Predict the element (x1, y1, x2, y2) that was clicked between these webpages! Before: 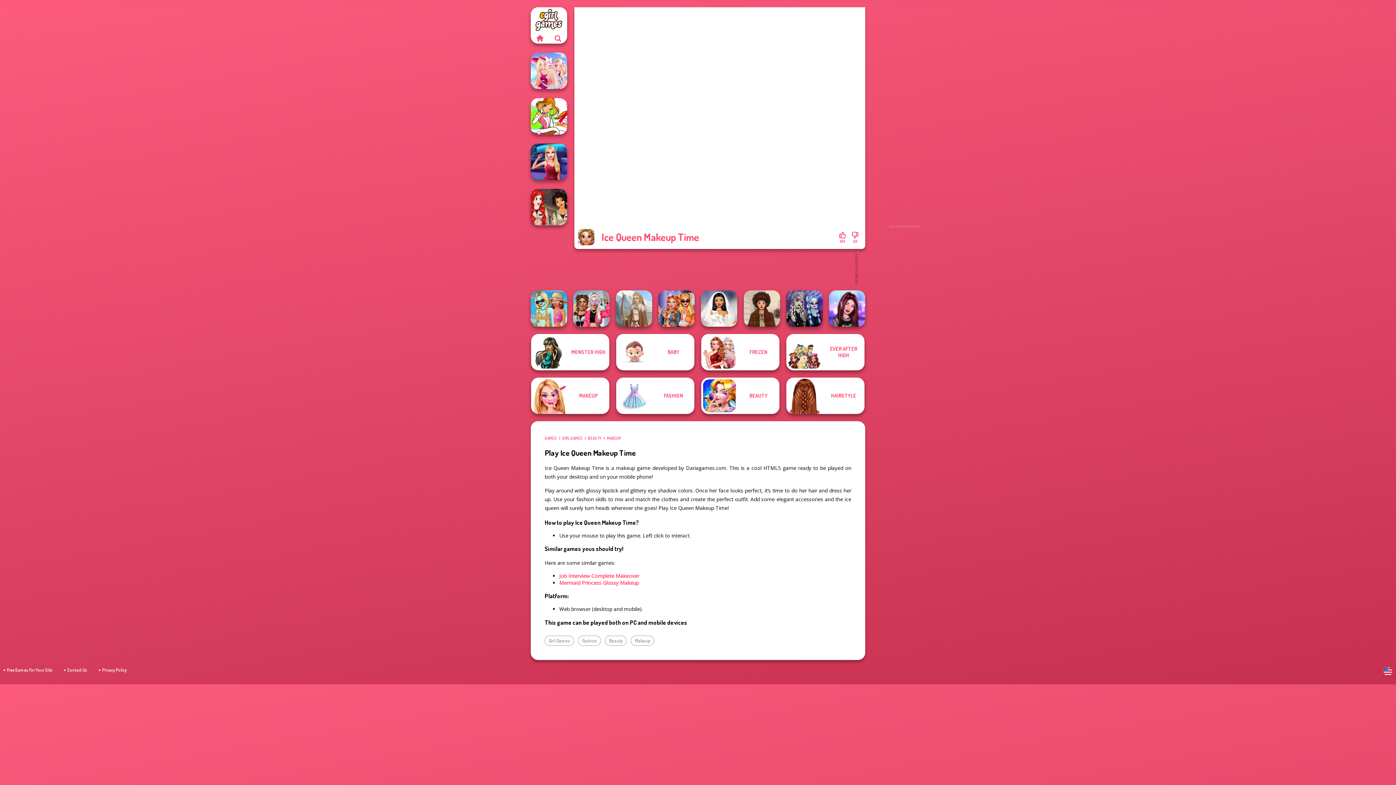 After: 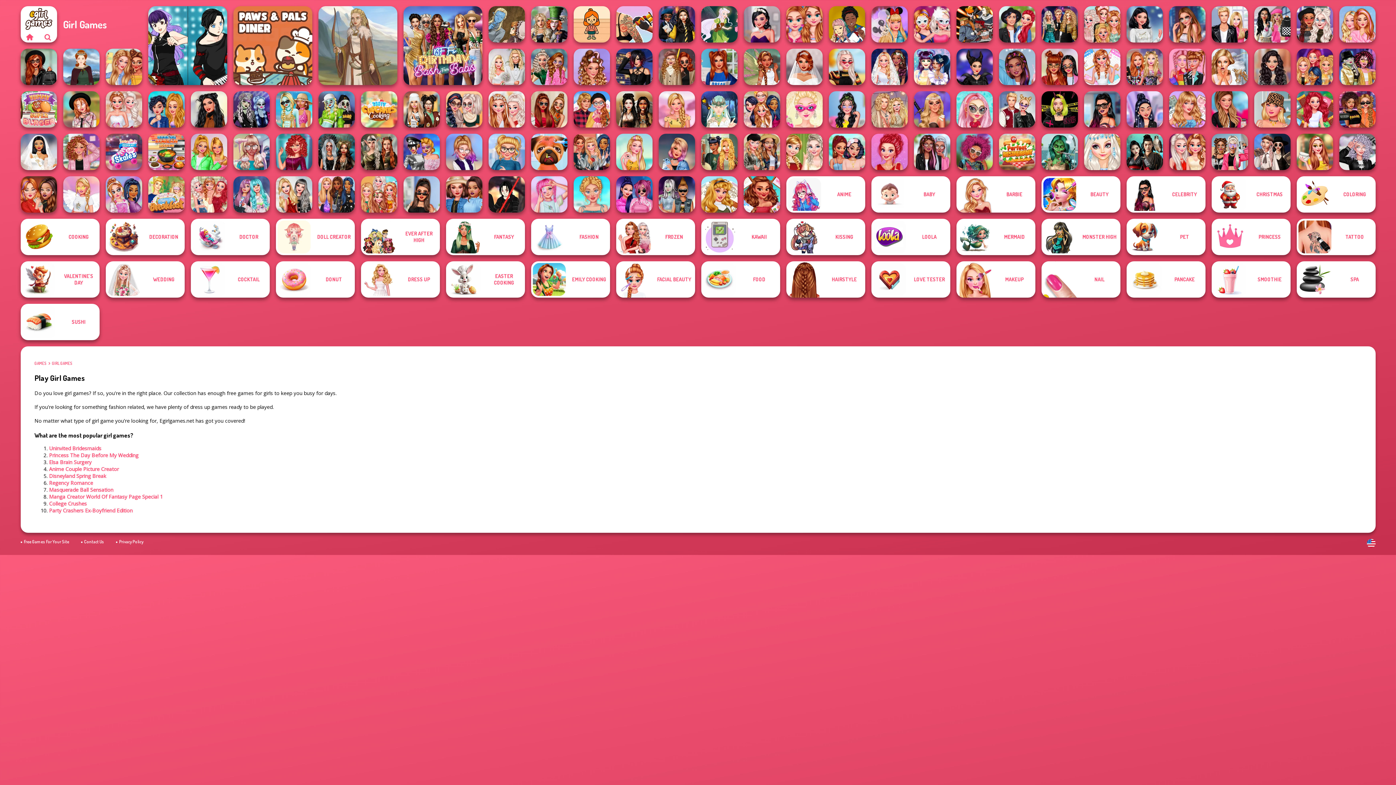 Action: label: GIRL GAMES bbox: (562, 436, 582, 441)